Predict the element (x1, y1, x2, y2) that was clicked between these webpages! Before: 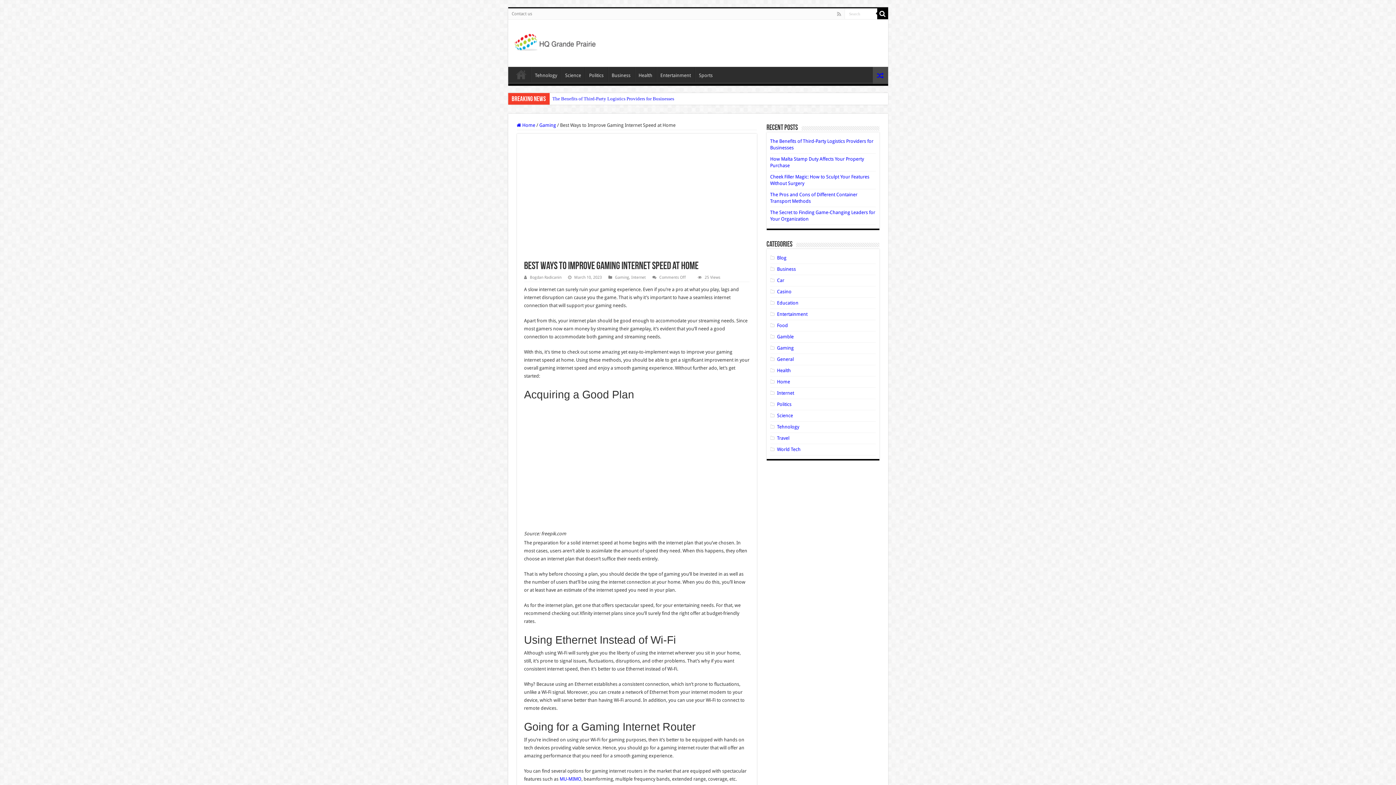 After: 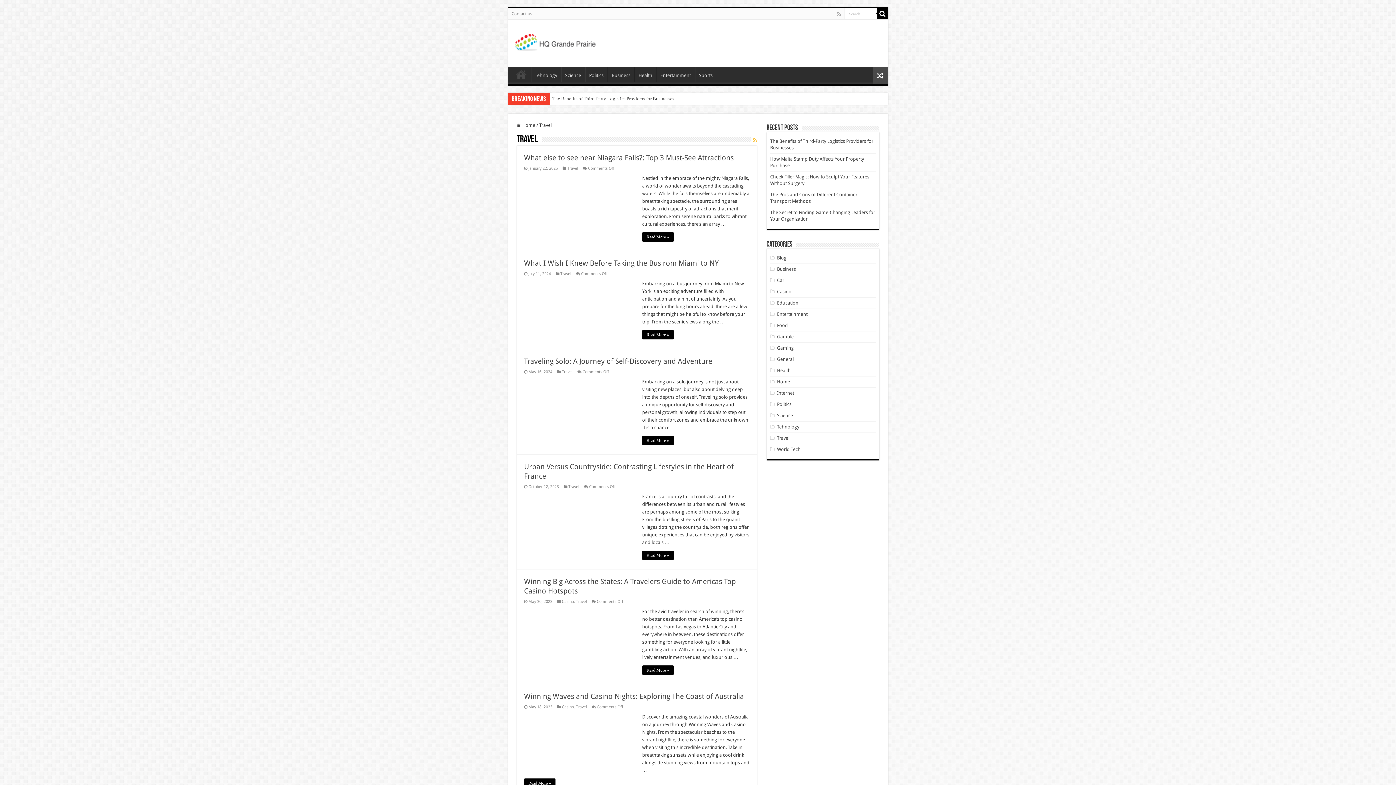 Action: bbox: (777, 435, 789, 441) label: Travel